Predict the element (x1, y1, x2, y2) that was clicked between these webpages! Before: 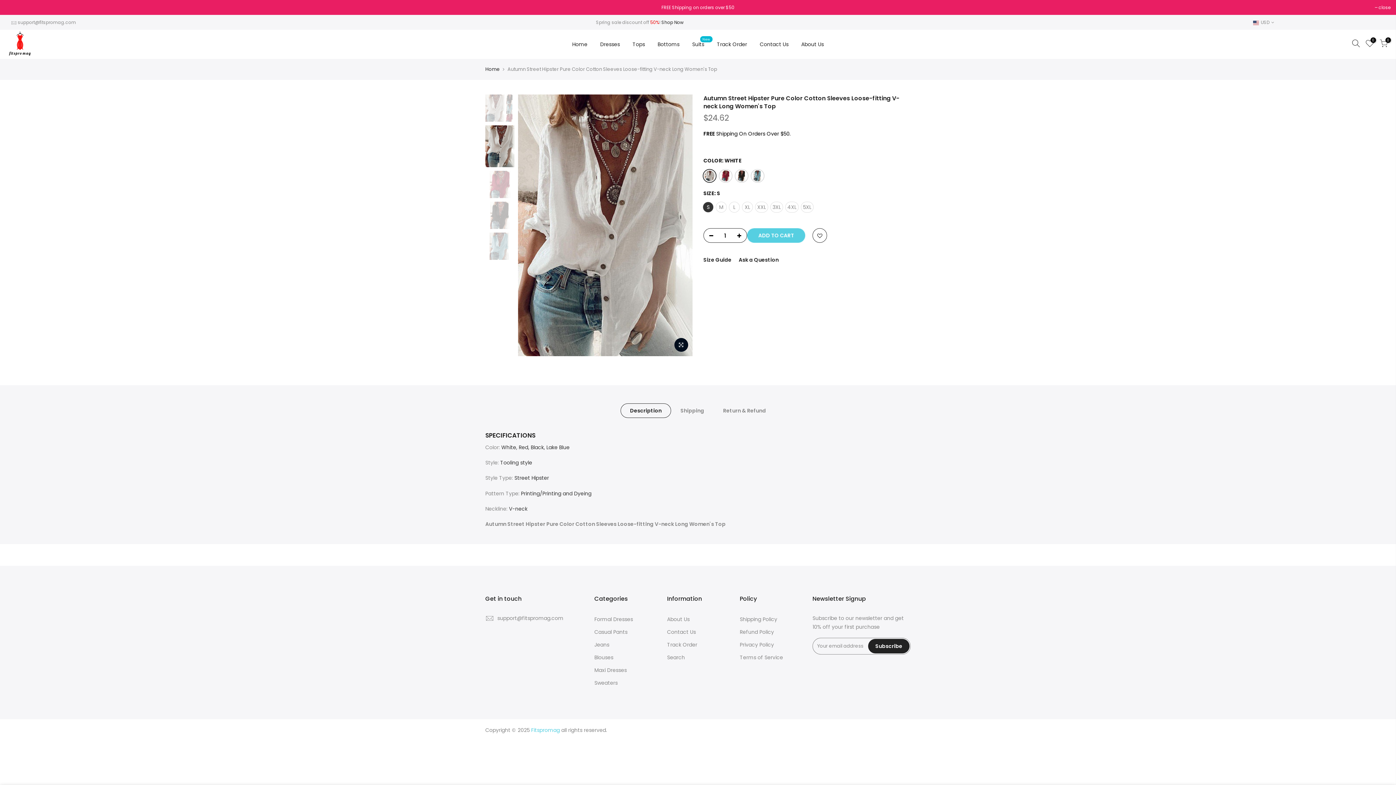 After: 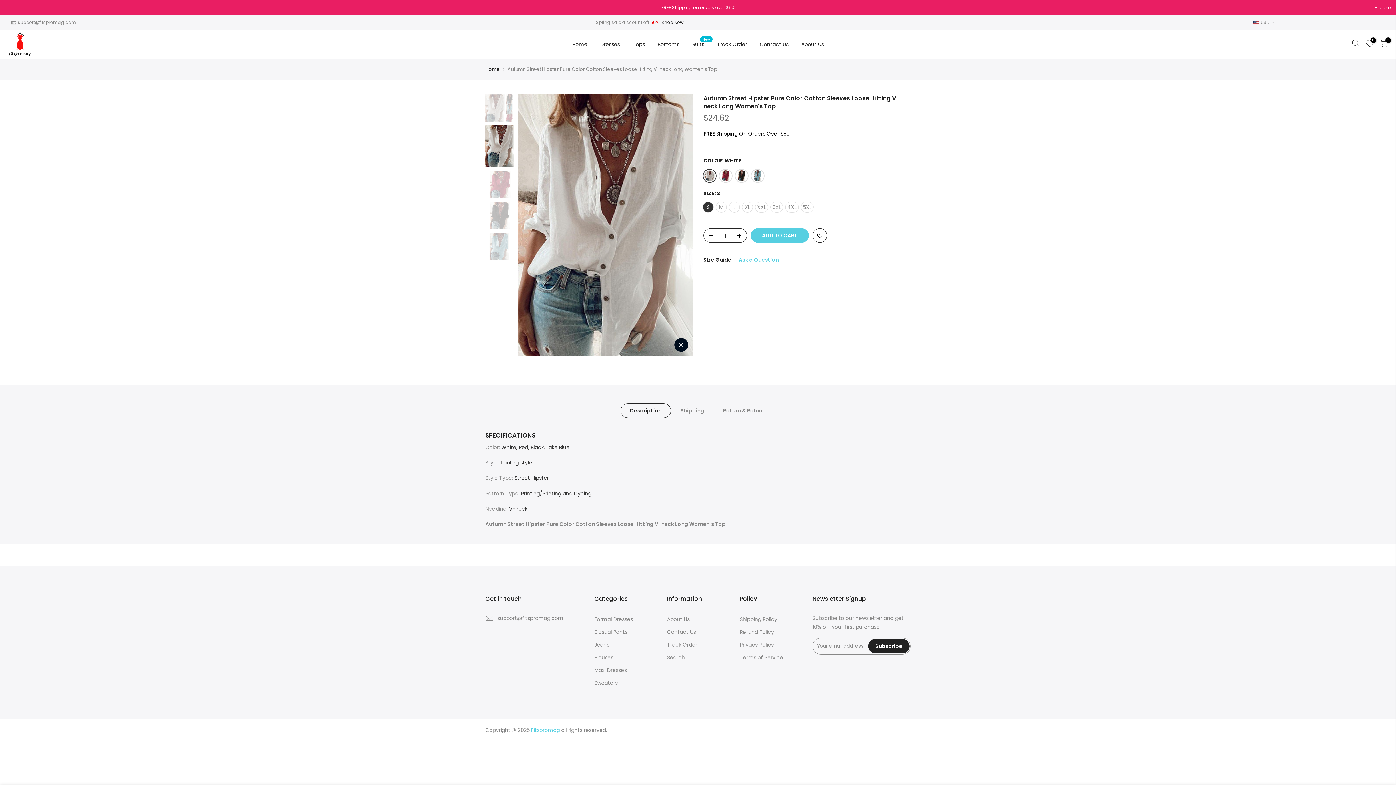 Action: label: Ask a Question bbox: (738, 256, 778, 263)